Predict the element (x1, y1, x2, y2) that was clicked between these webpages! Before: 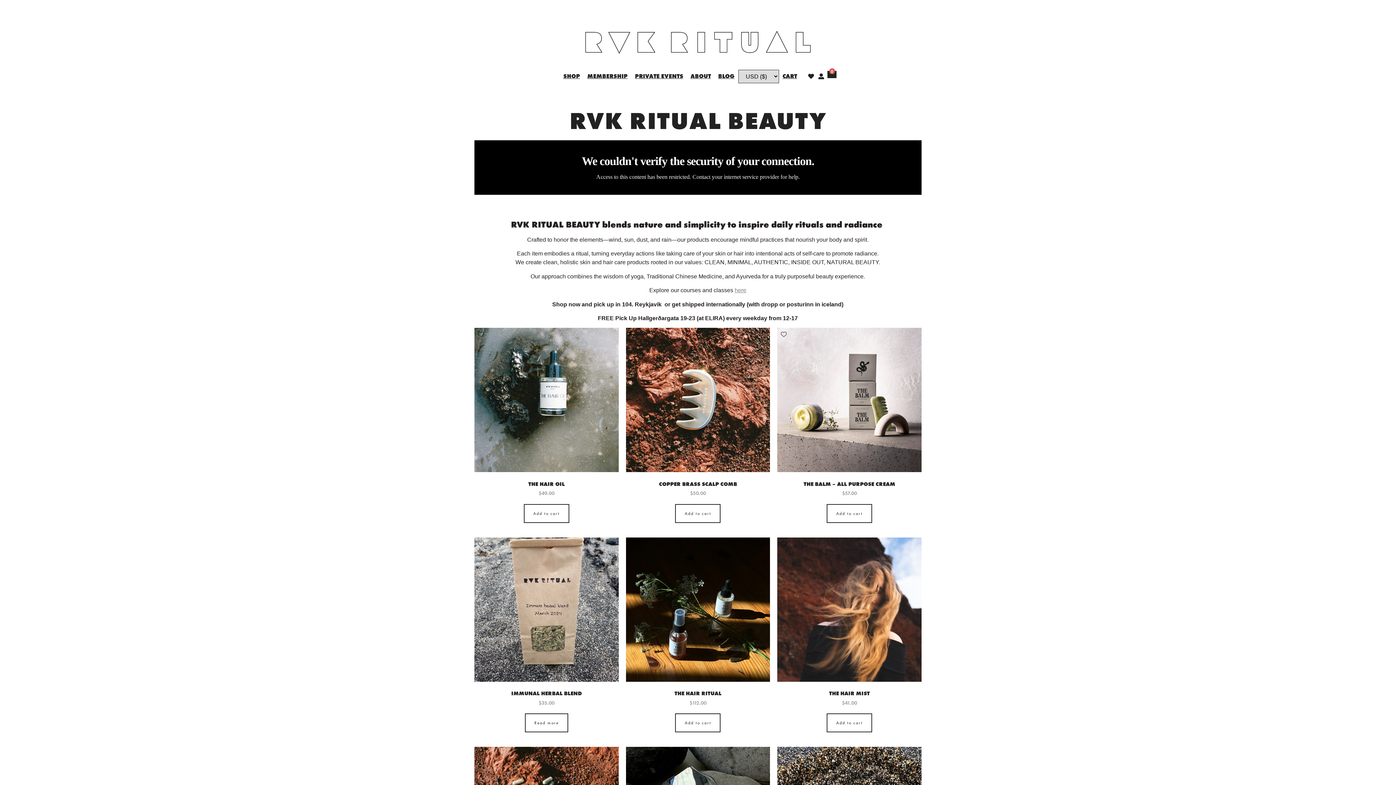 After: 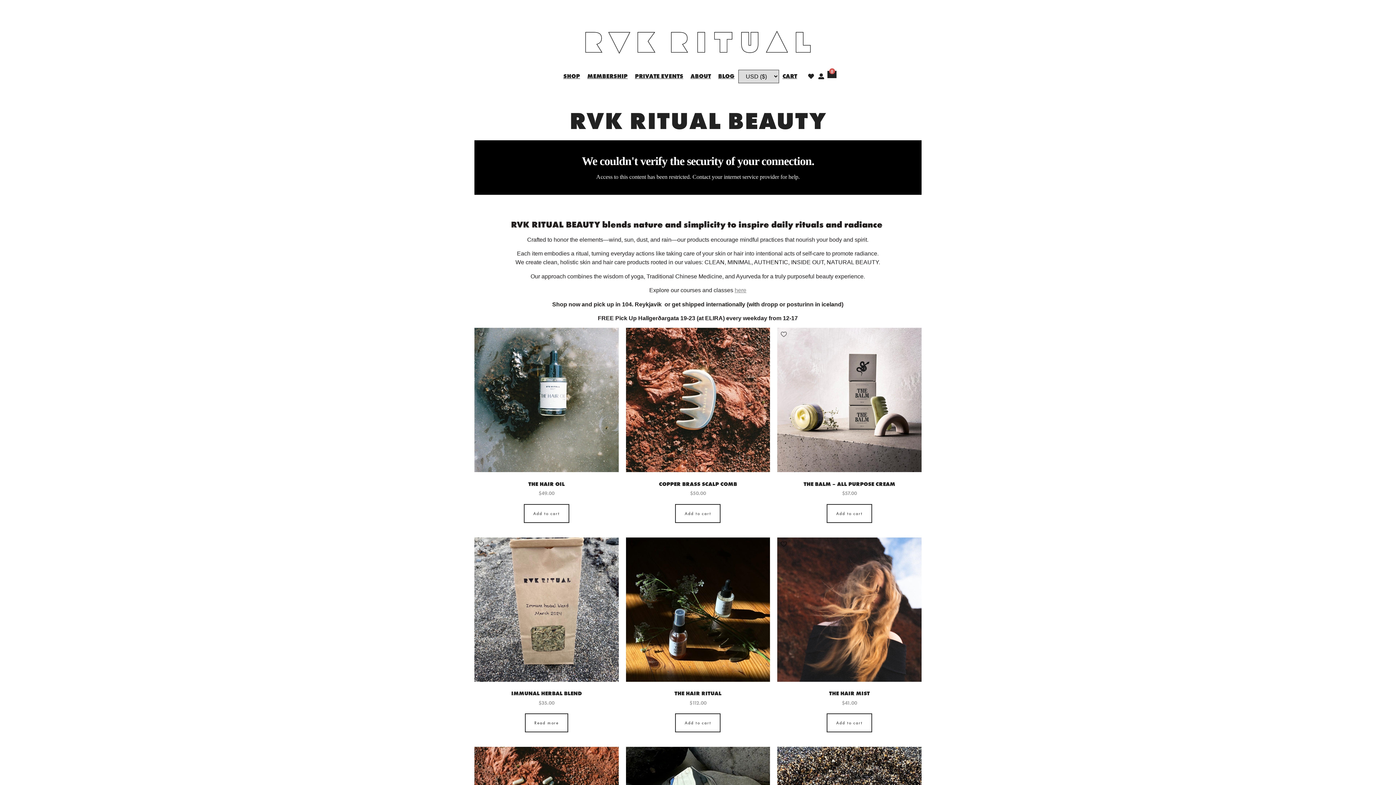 Action: label: Add to wishlist bbox: (629, 541, 635, 547)